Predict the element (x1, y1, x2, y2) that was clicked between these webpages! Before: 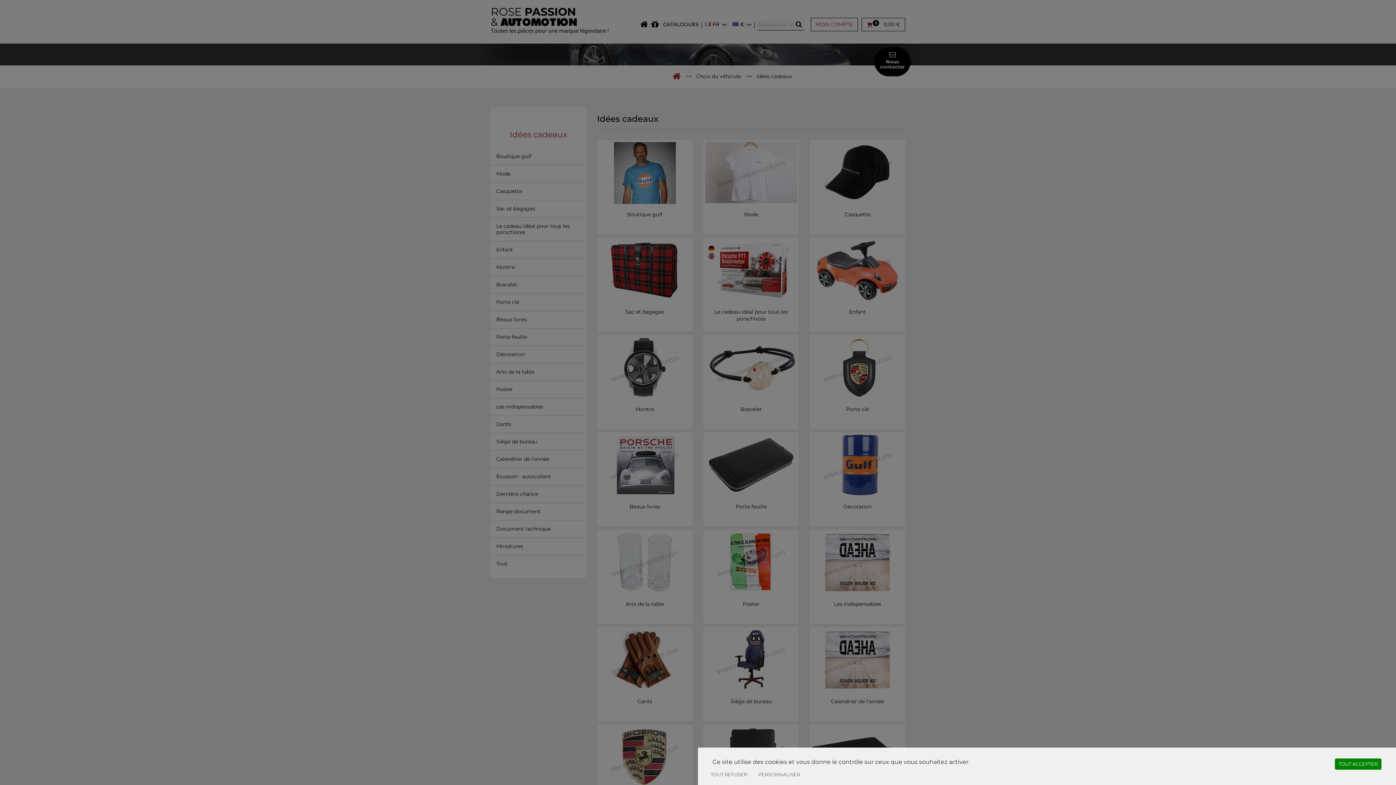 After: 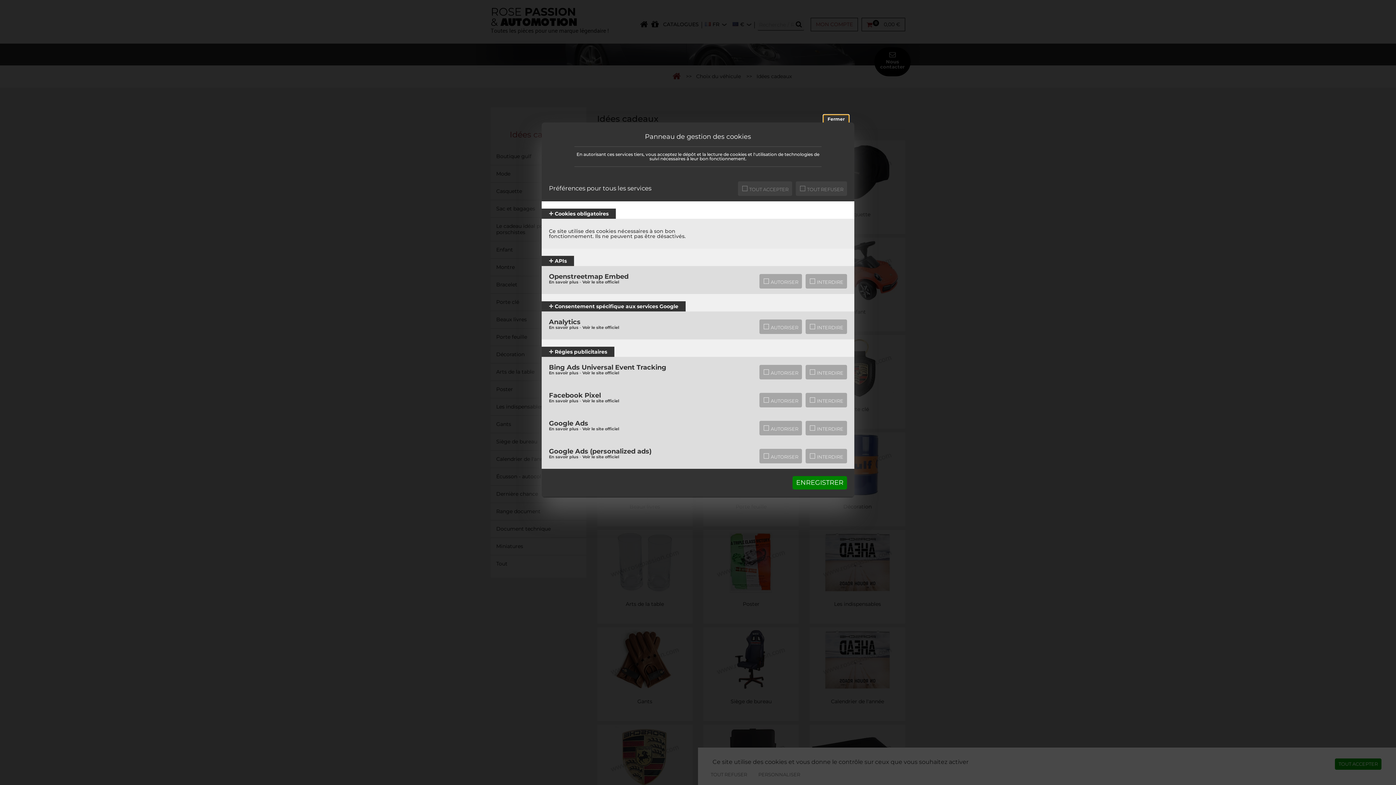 Action: bbox: (754, 769, 804, 780) label: Personnaliser (fenêtre modale)